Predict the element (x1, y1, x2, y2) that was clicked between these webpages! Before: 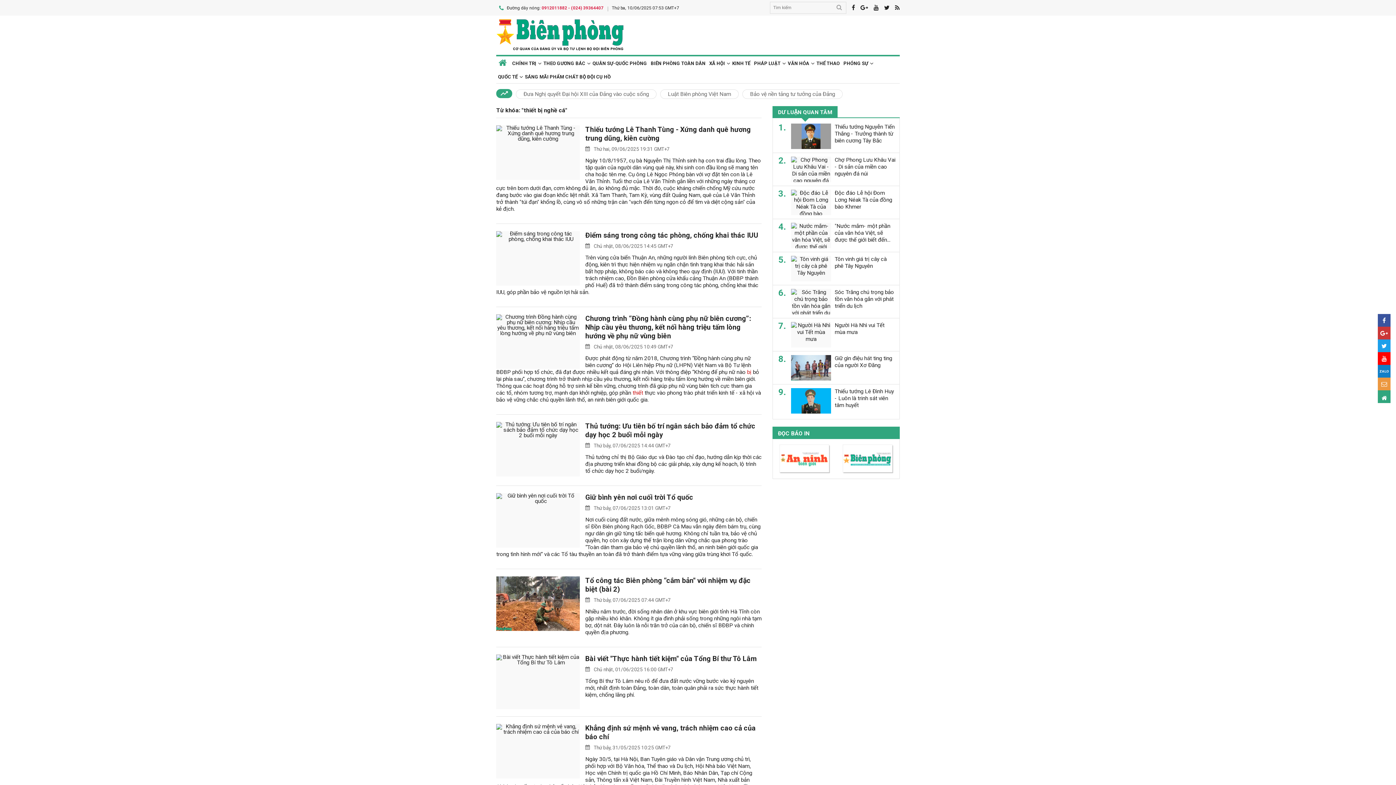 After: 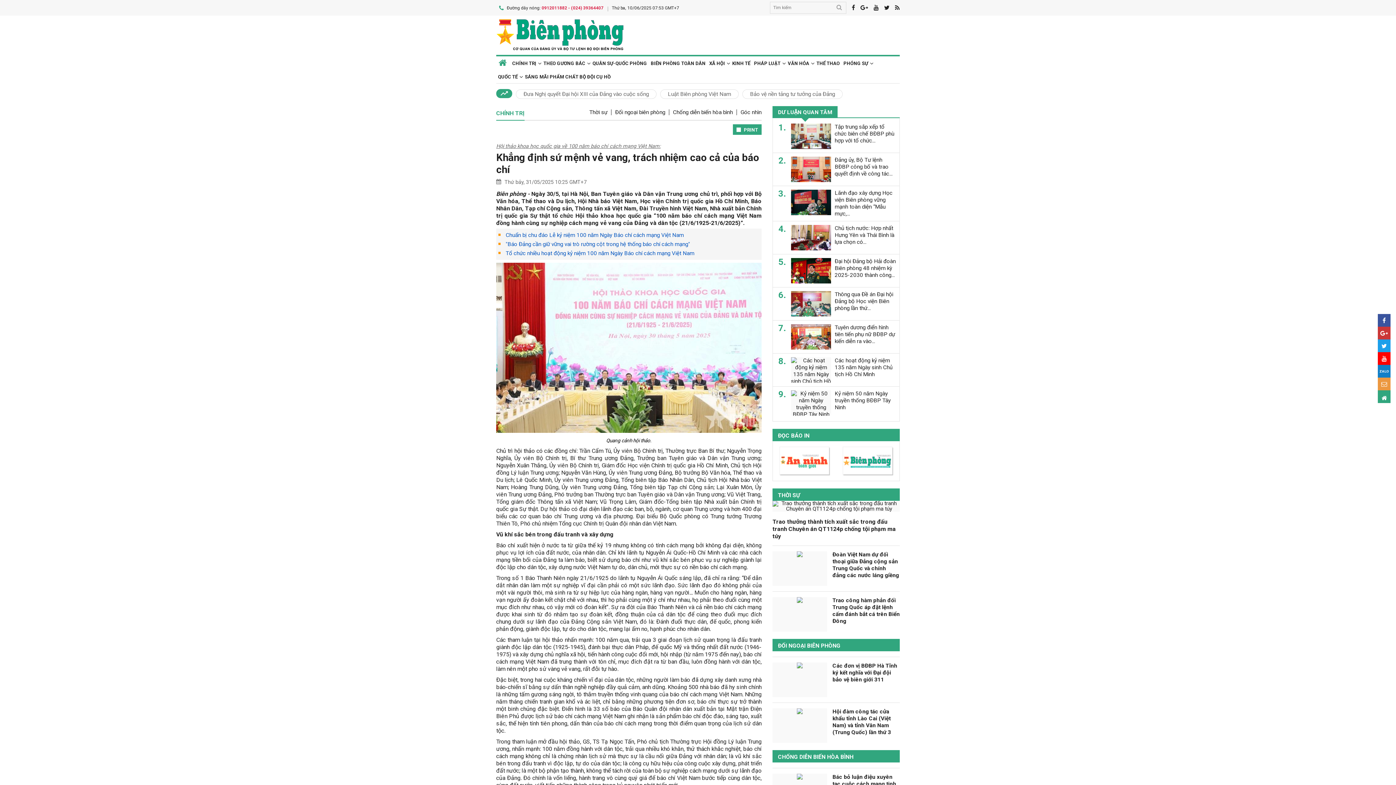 Action: bbox: (496, 724, 580, 778)